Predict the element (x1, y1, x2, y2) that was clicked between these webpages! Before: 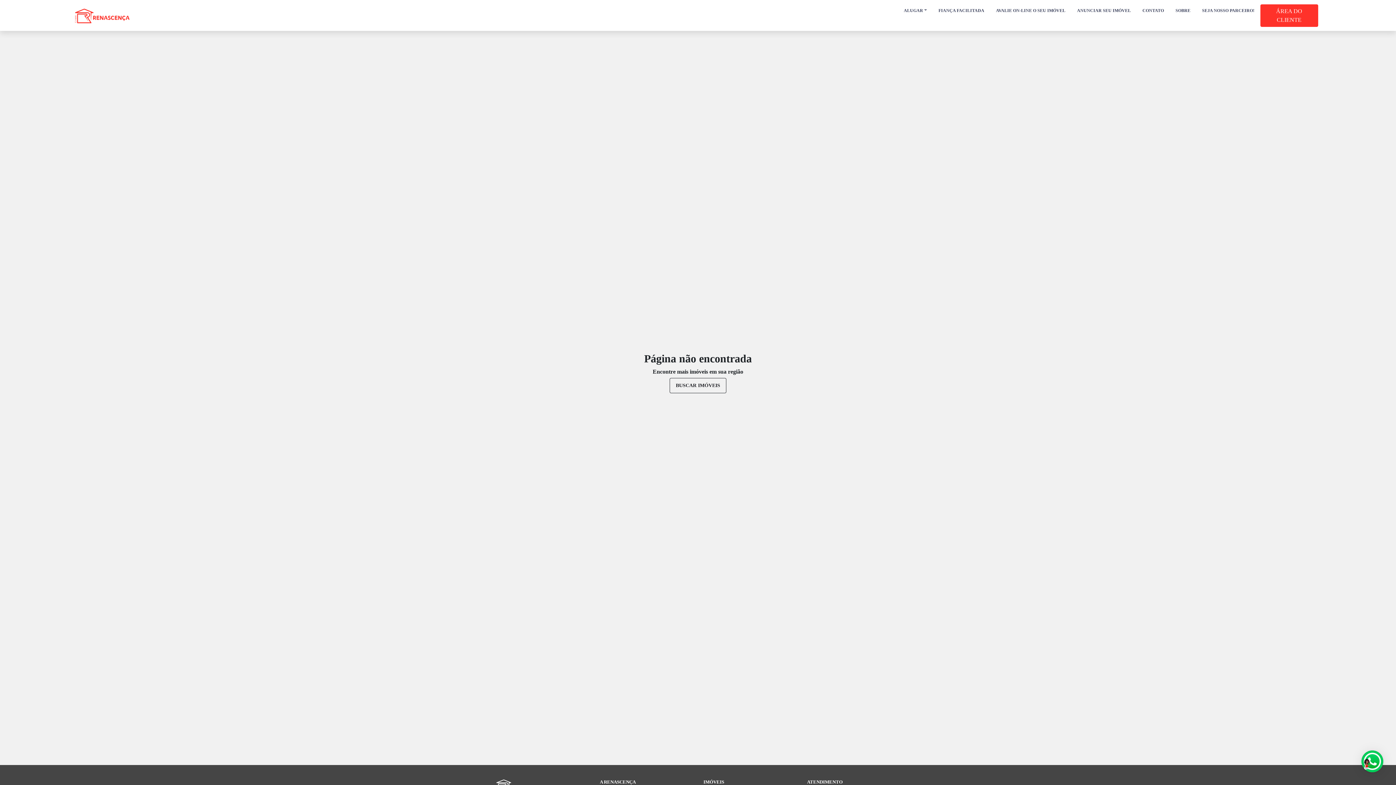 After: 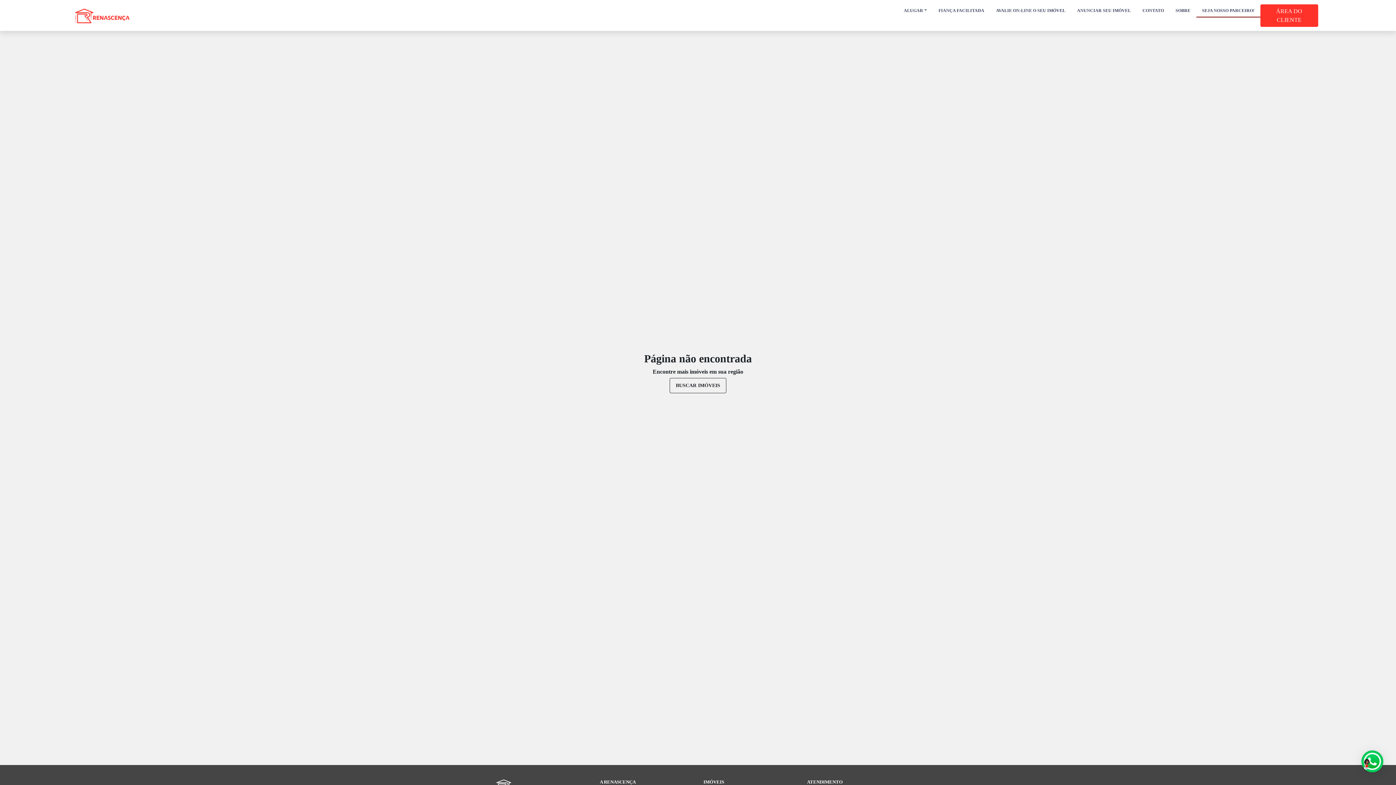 Action: bbox: (1196, 4, 1260, 17) label: SEJA NOSSO PARCEIRO!